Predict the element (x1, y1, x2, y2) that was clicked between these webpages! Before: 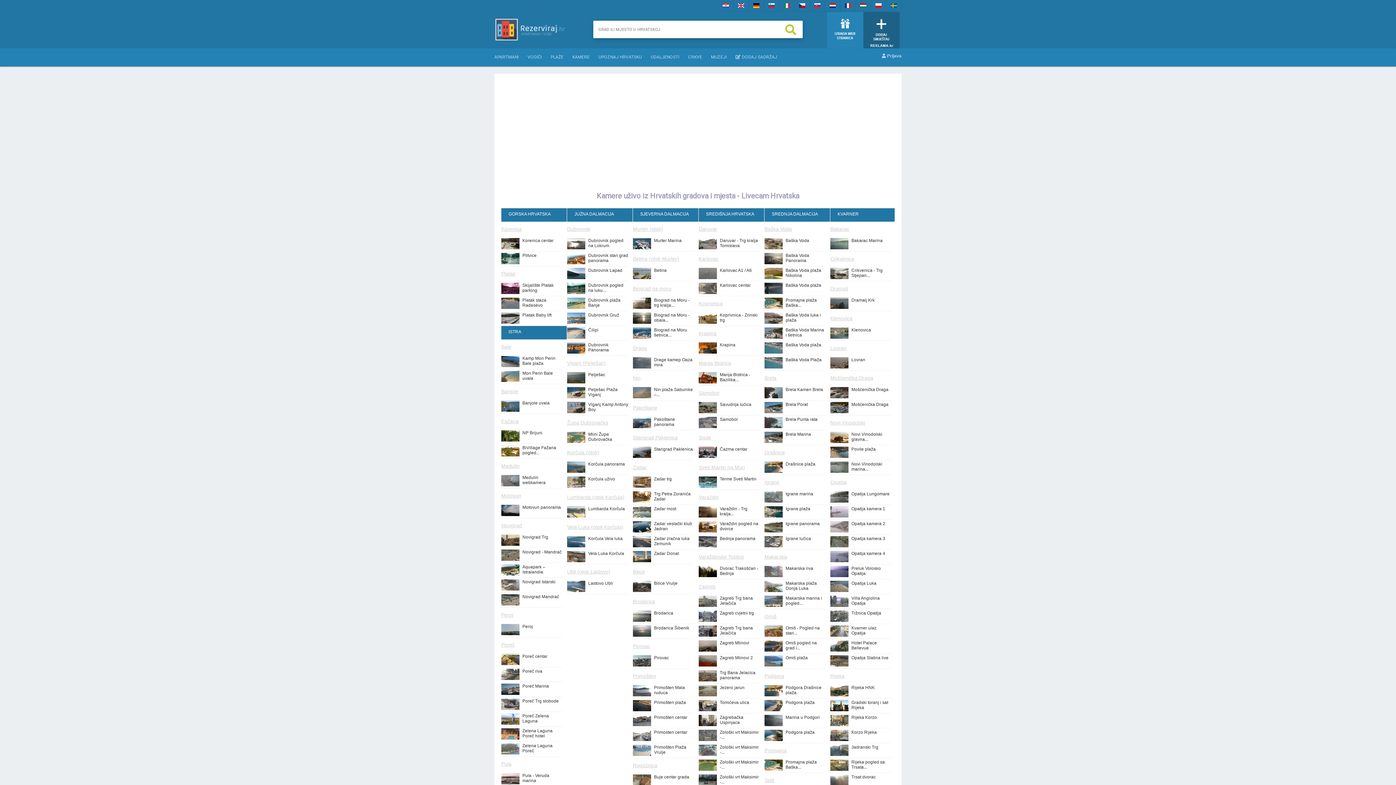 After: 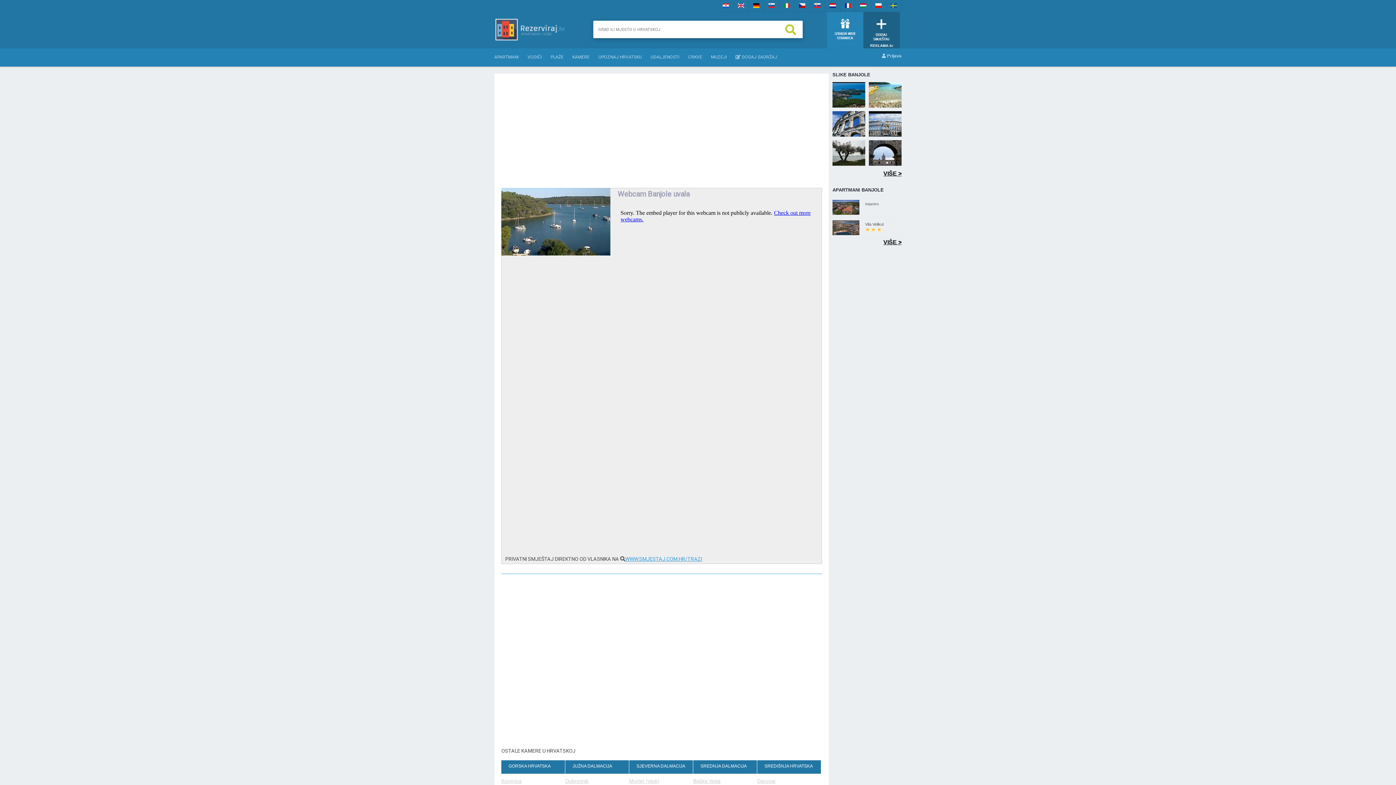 Action: bbox: (522, 400, 549, 405) label: Banjole uvala